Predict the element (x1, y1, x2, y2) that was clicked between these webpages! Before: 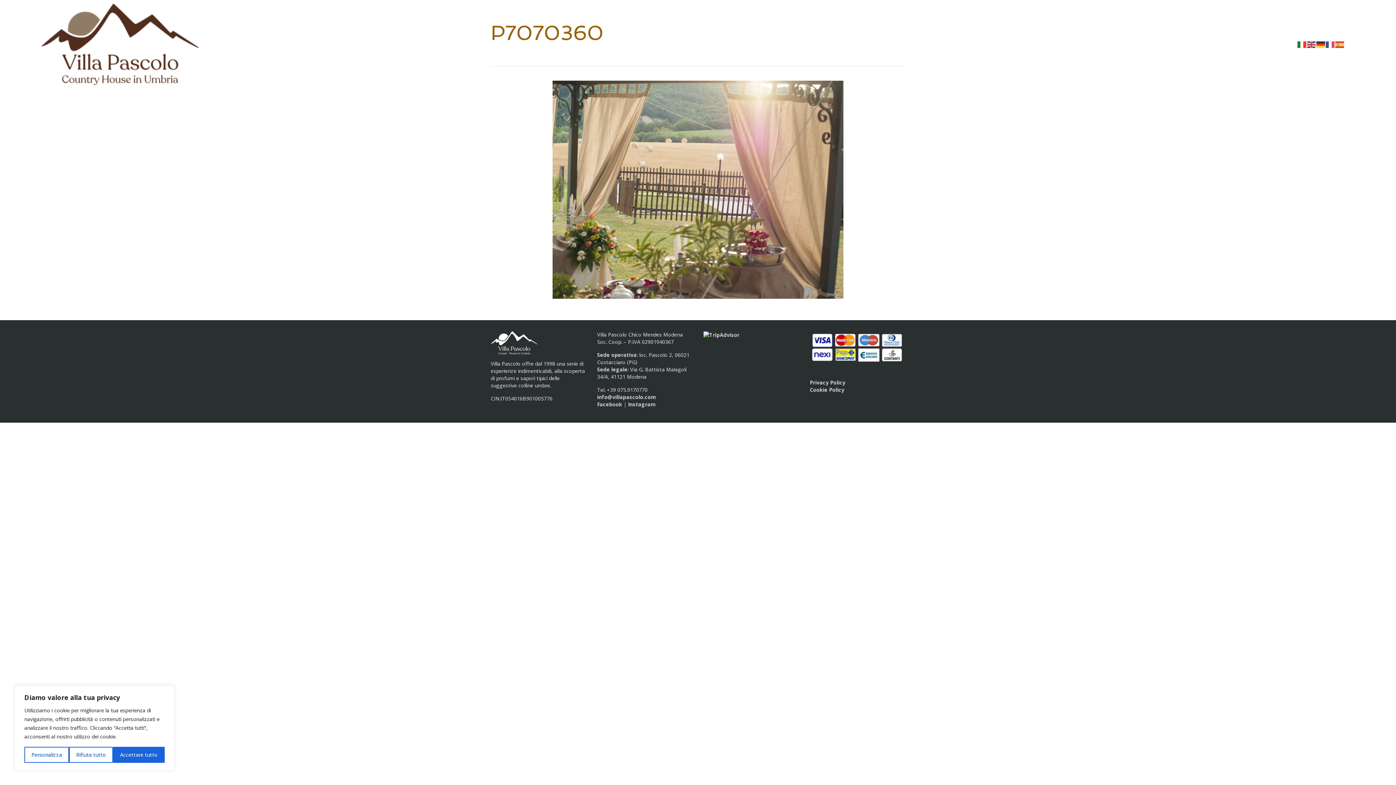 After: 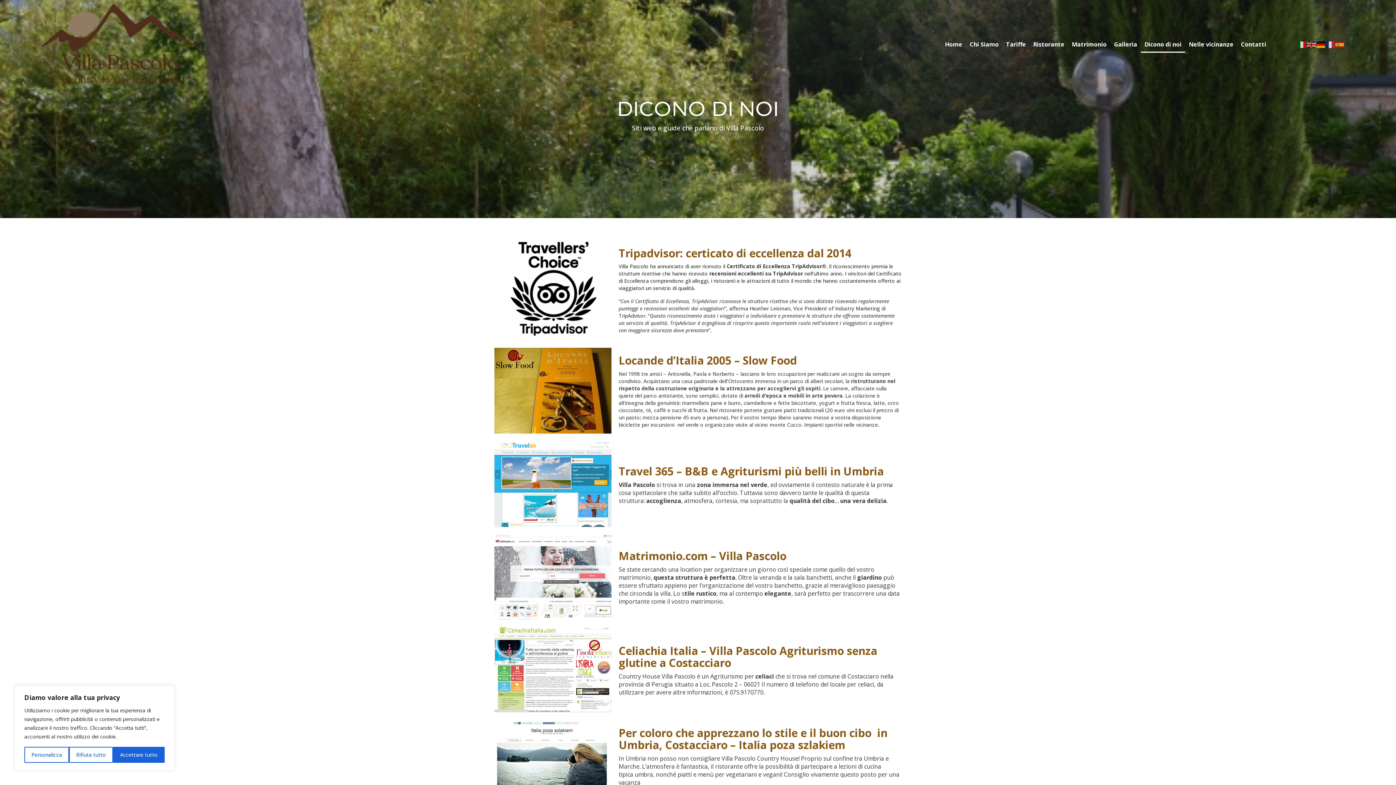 Action: bbox: (1141, 35, 1185, 52) label: Dicono di noi